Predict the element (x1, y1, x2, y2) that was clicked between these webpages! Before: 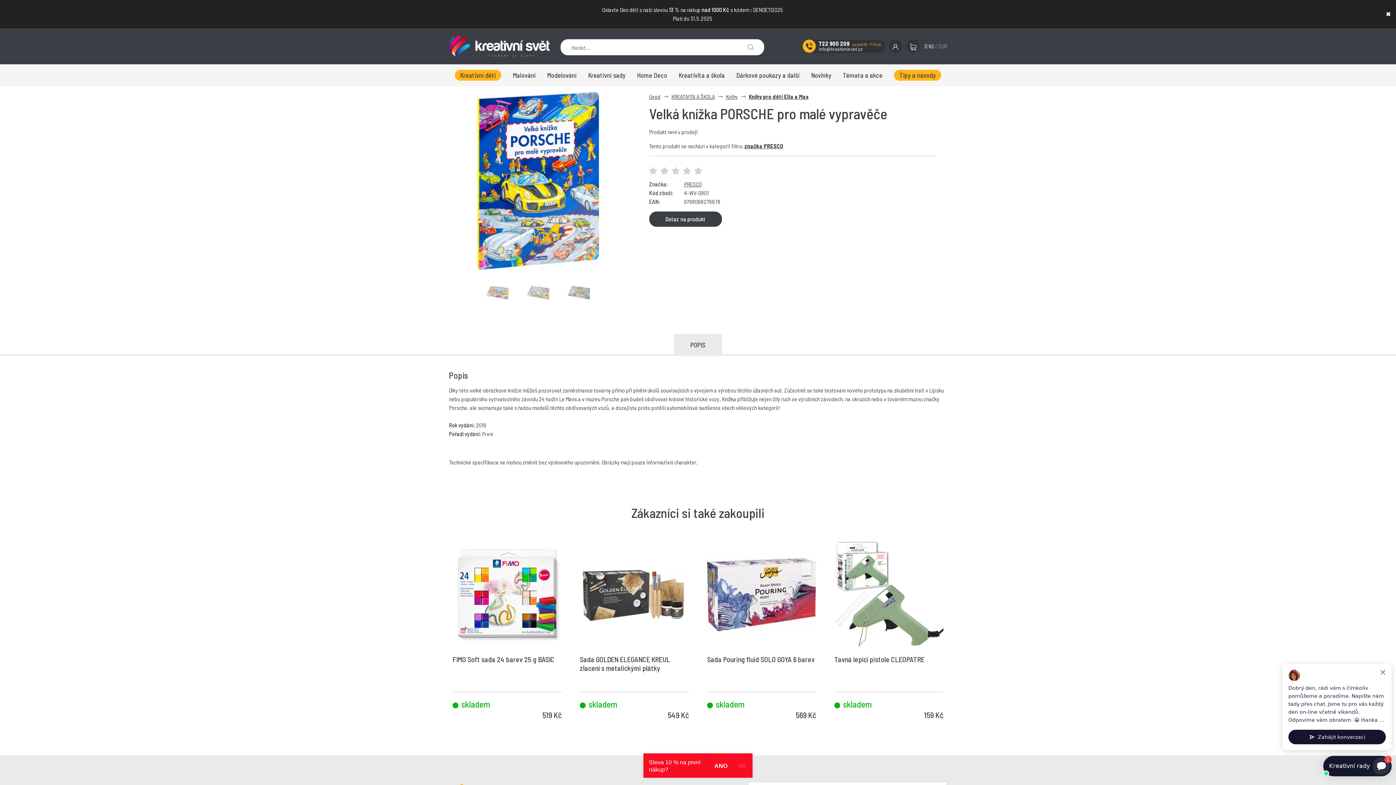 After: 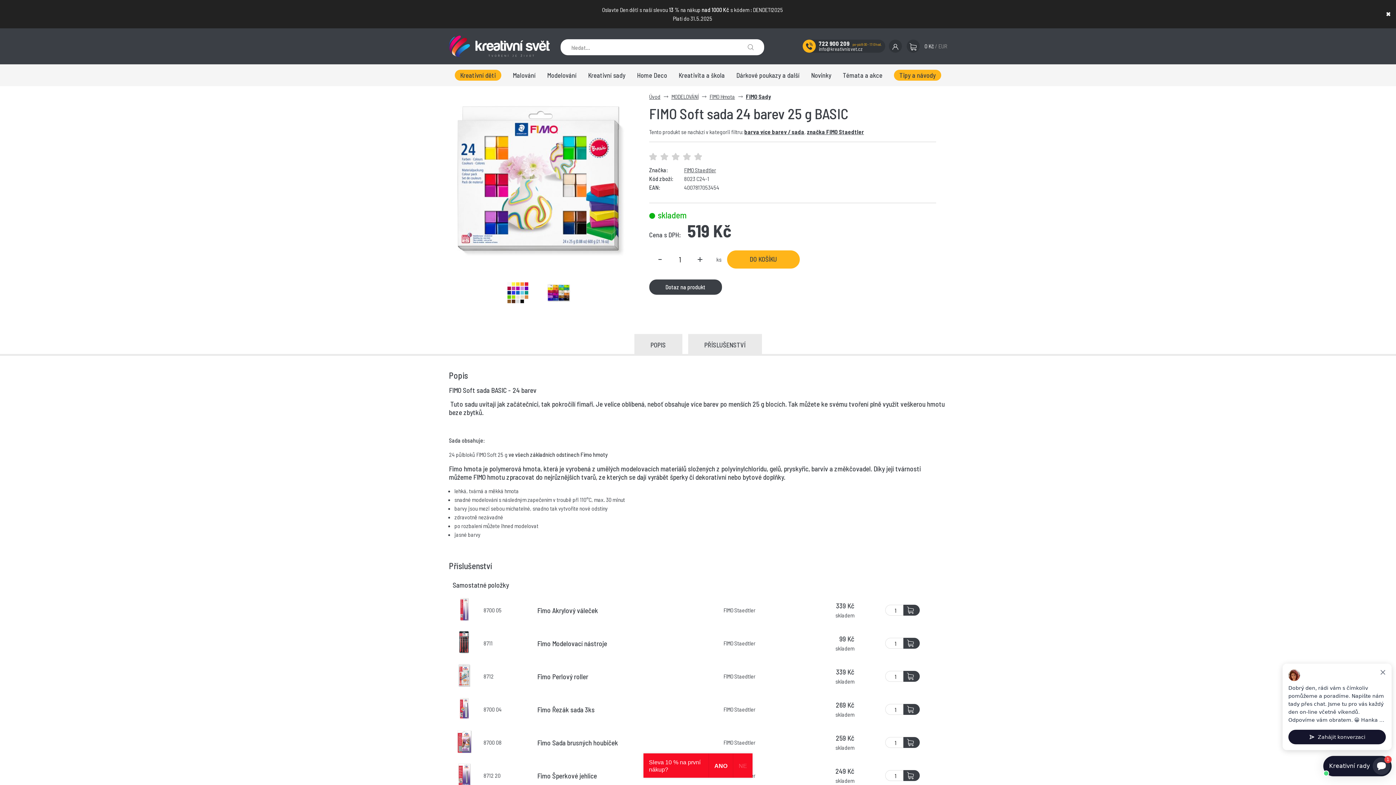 Action: label: FIMO Soft sada 24 barev 25 g BASIC bbox: (452, 655, 554, 664)